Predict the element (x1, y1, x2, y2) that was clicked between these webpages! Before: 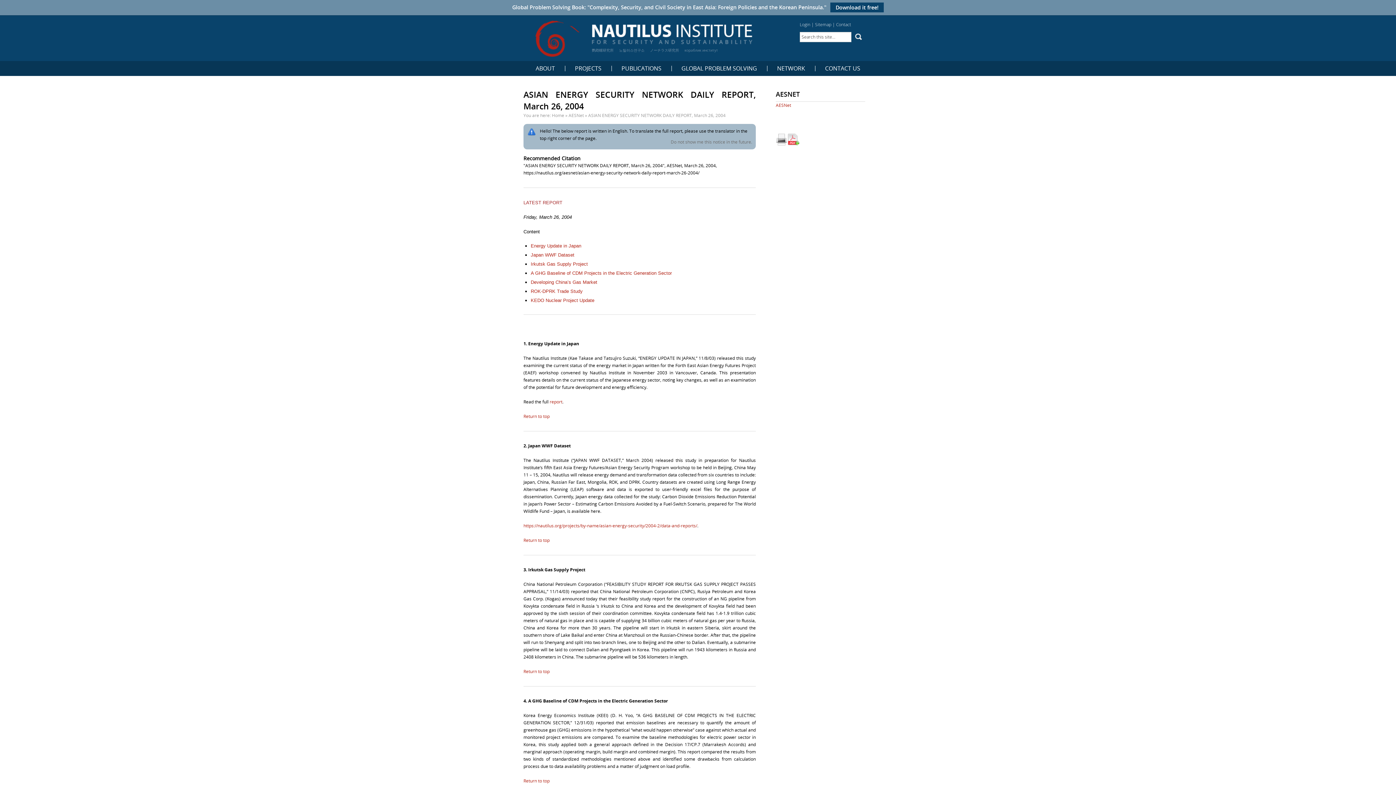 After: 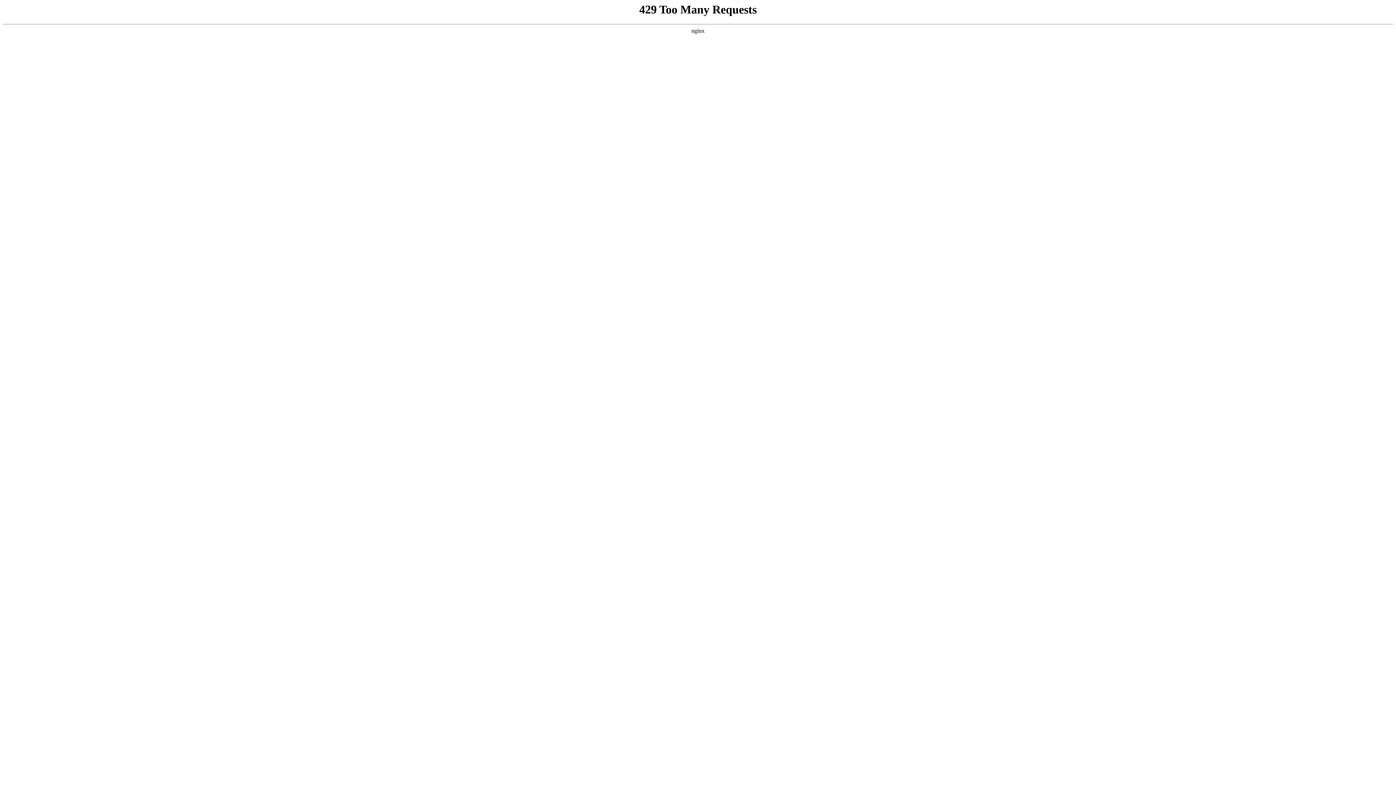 Action: label: Download this article as a PDF bbox: (788, 133, 799, 145)